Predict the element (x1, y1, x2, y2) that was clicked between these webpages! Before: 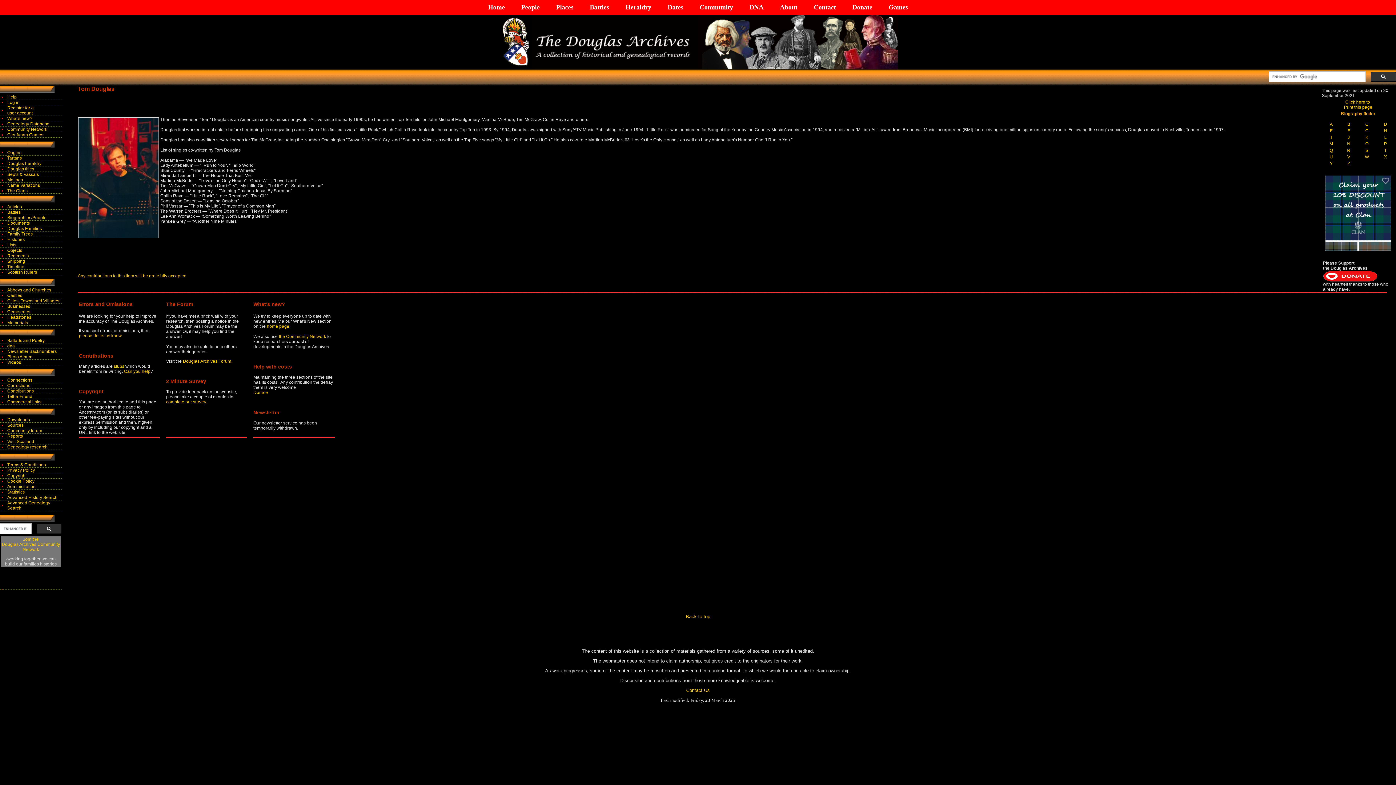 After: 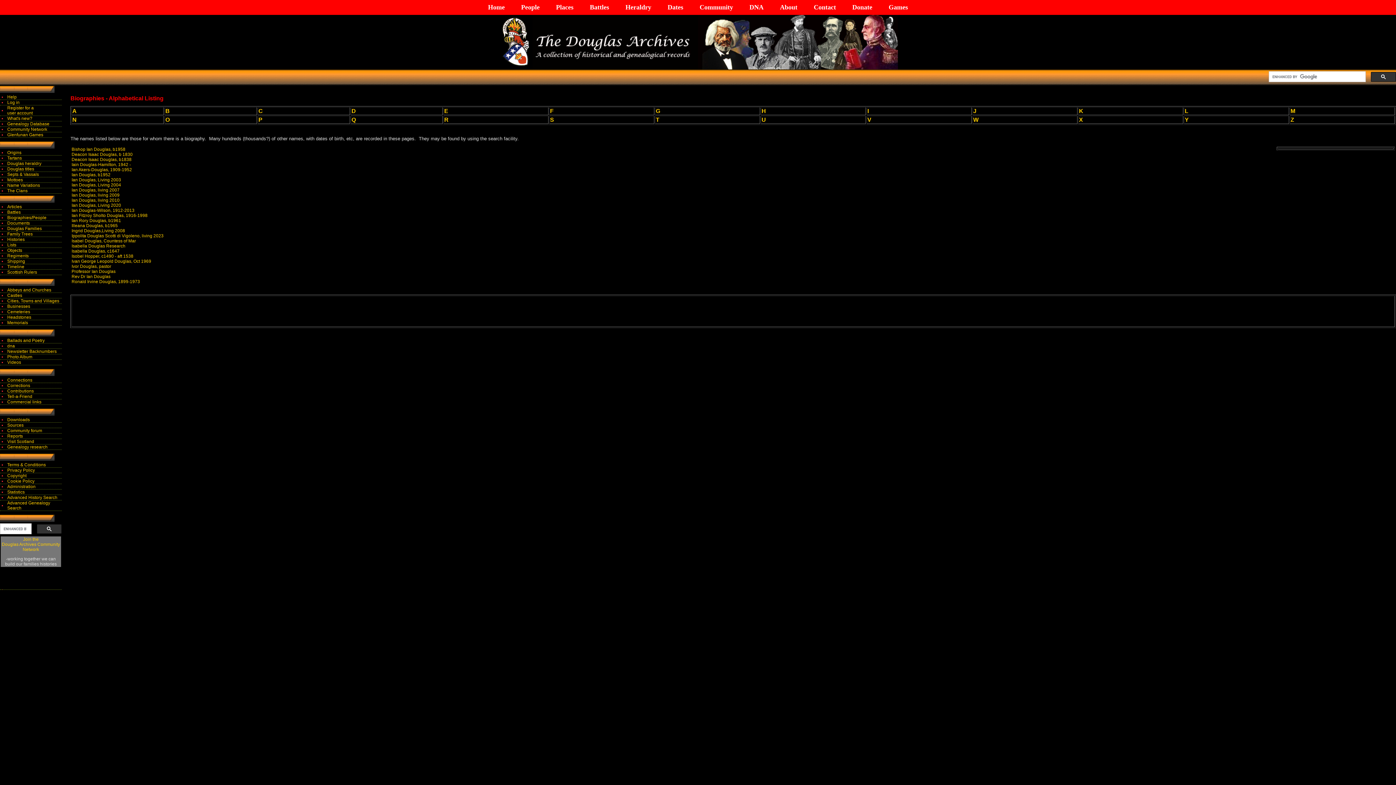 Action: label: I bbox: (1331, 134, 1332, 140)